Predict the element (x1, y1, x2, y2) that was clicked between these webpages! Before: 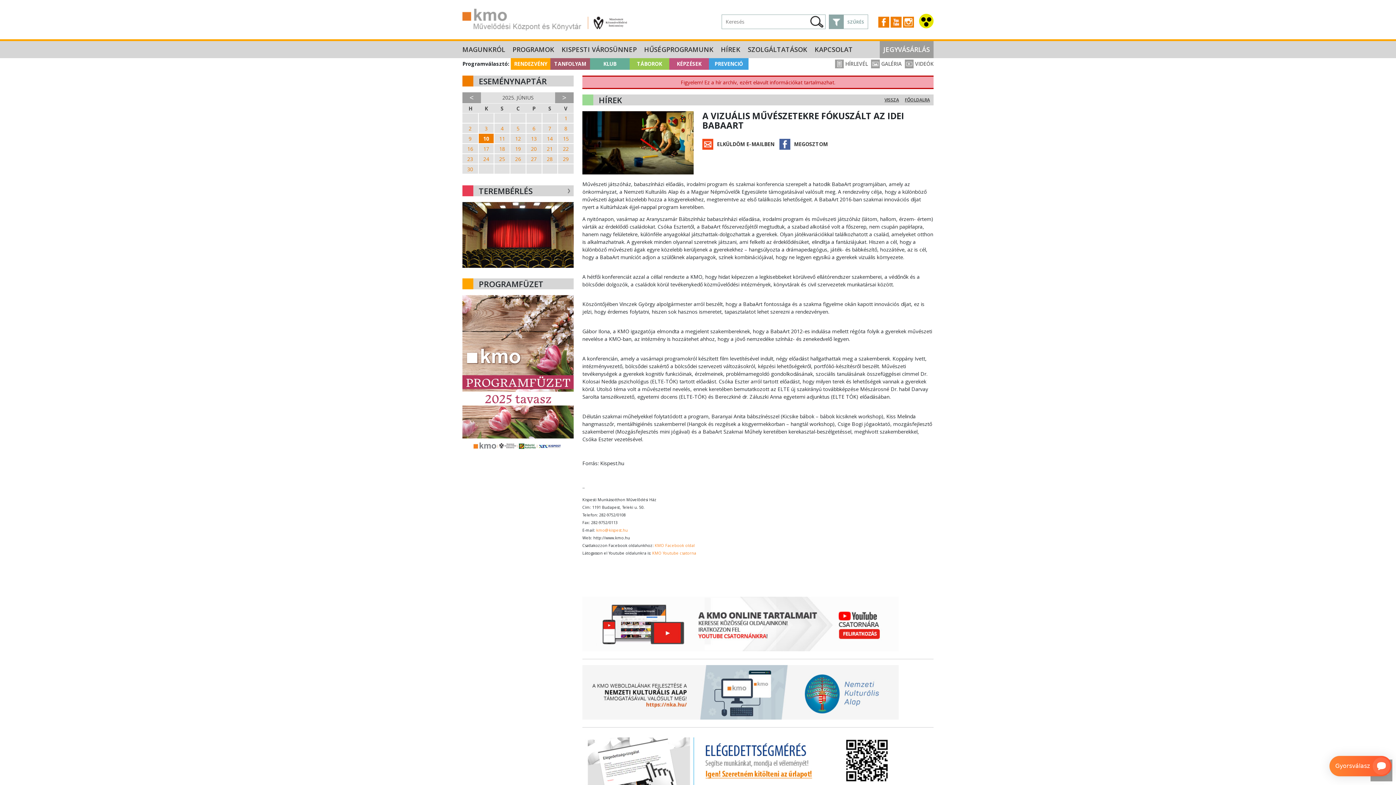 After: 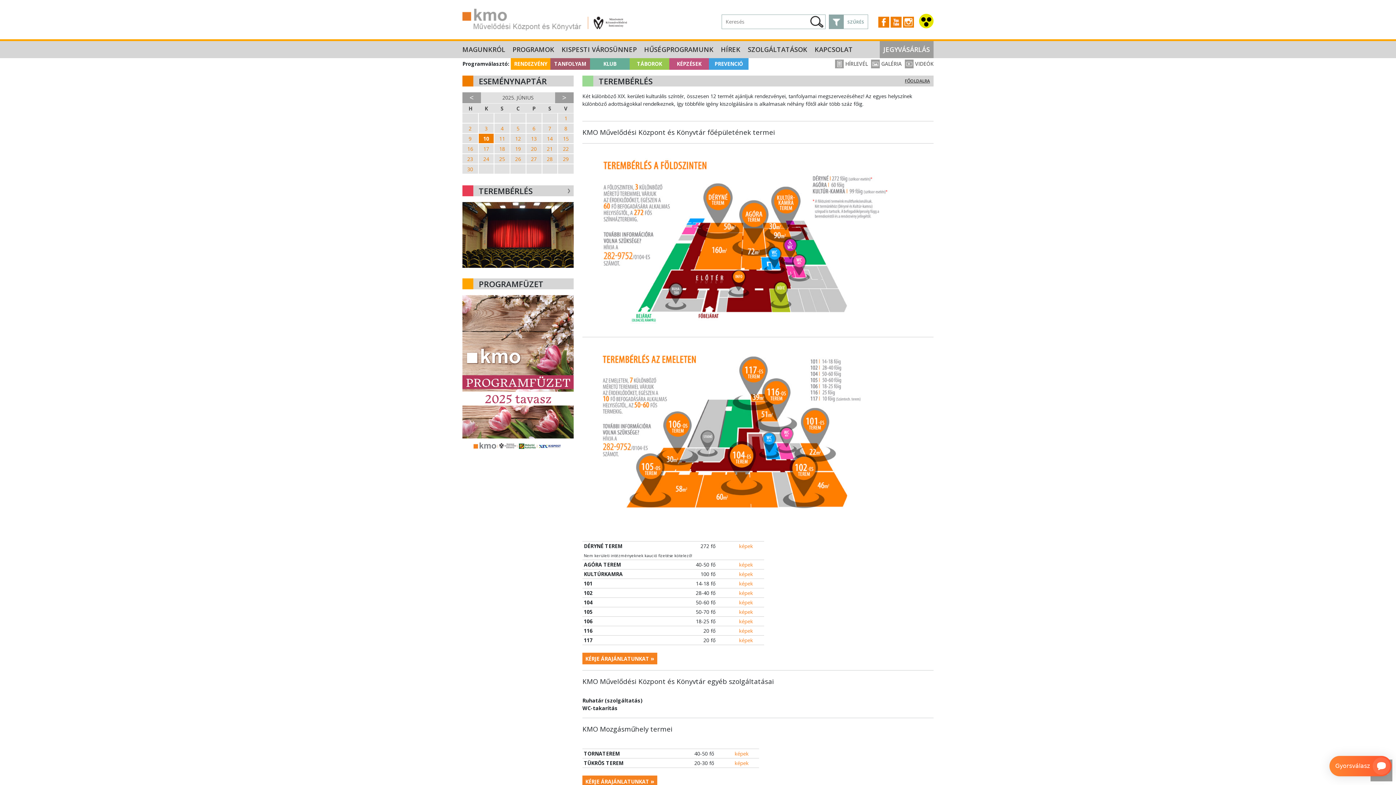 Action: bbox: (462, 202, 573, 268)